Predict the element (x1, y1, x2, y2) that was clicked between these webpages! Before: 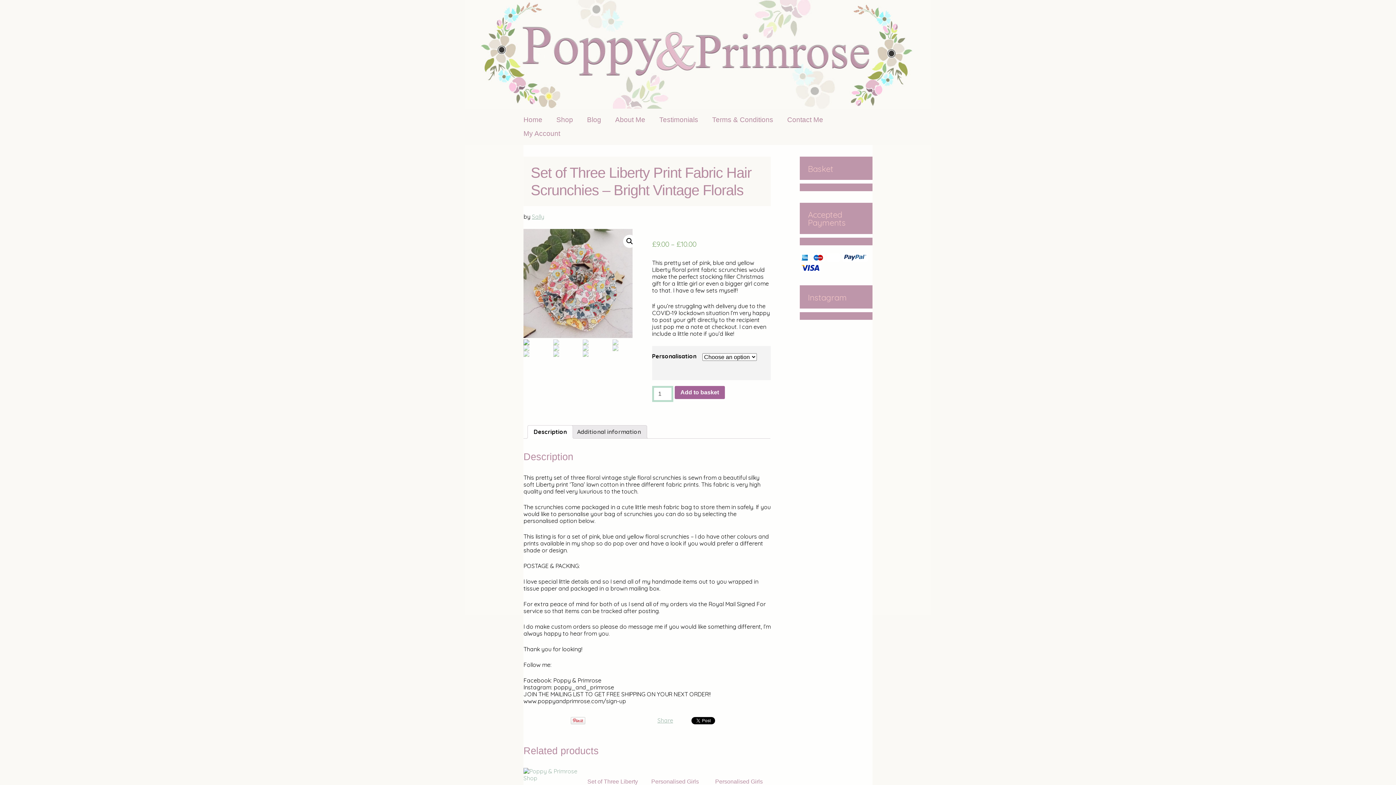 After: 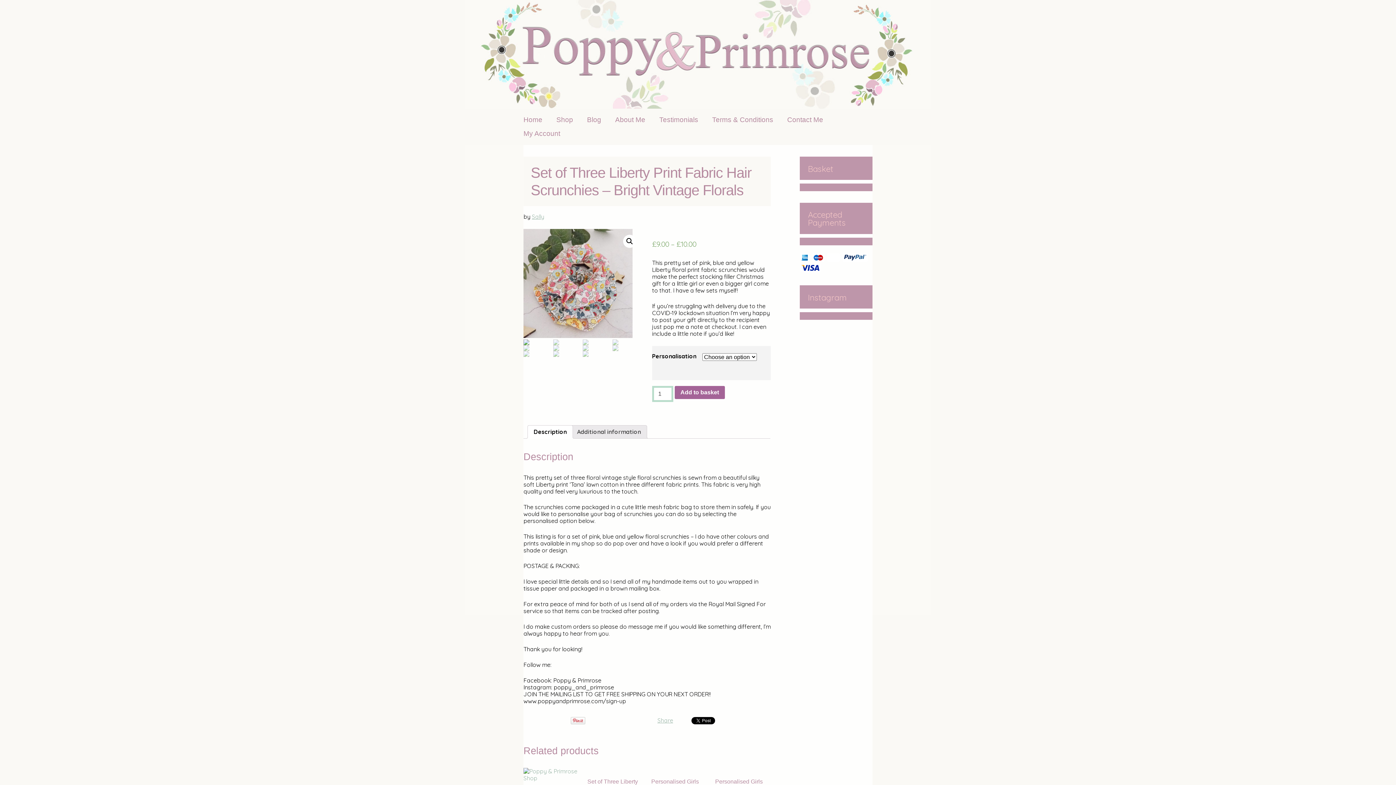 Action: label: Description bbox: (533, 425, 566, 438)